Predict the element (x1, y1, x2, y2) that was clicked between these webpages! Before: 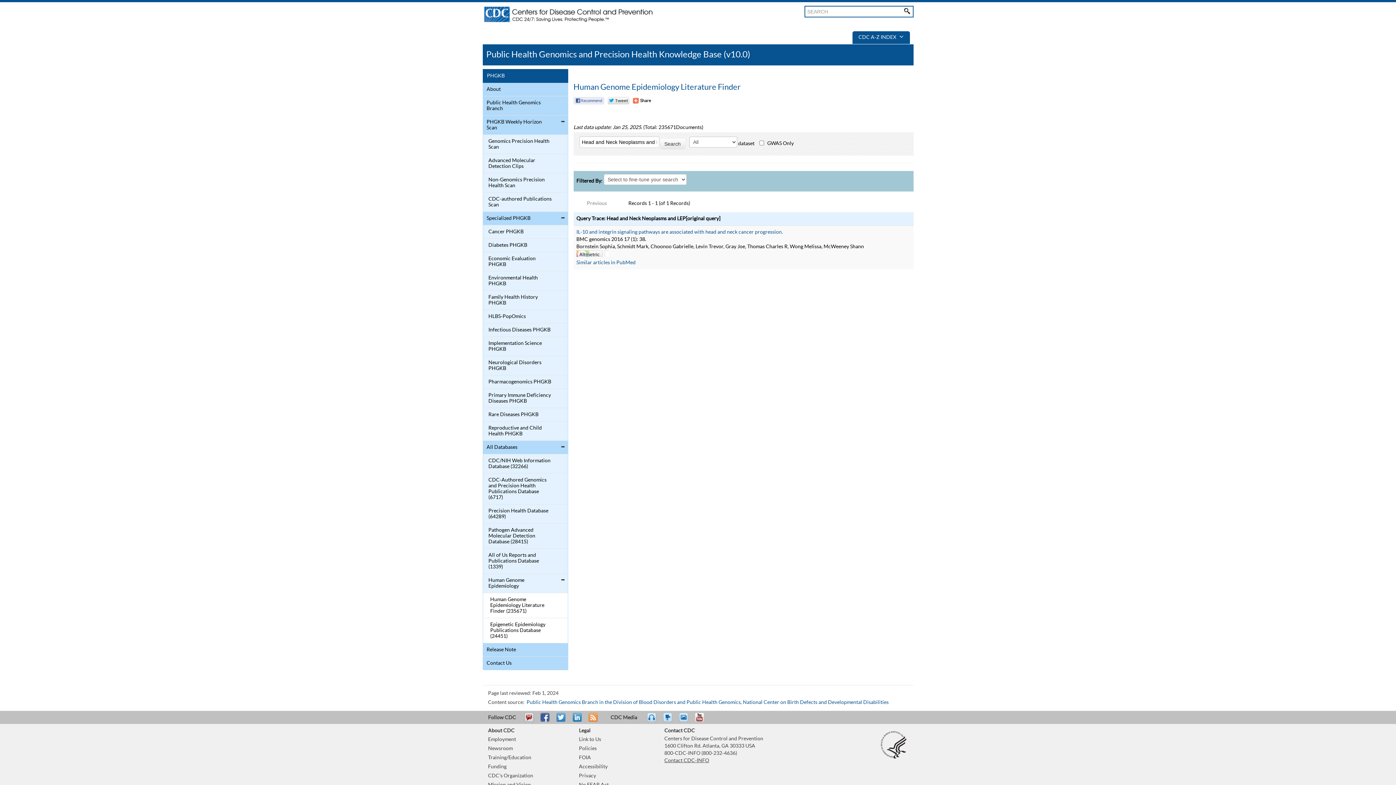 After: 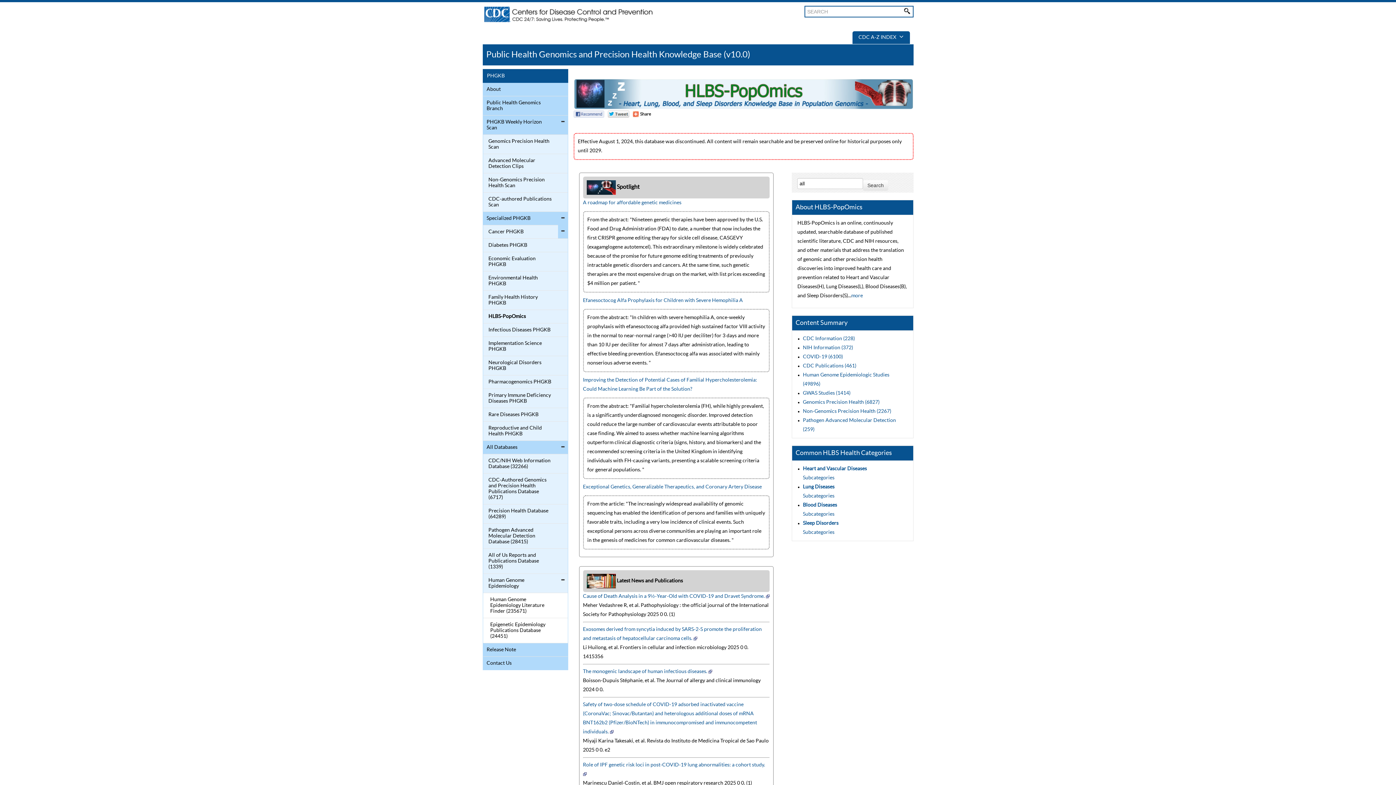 Action: label: HLBS-PopOmics bbox: (484, 312, 552, 321)